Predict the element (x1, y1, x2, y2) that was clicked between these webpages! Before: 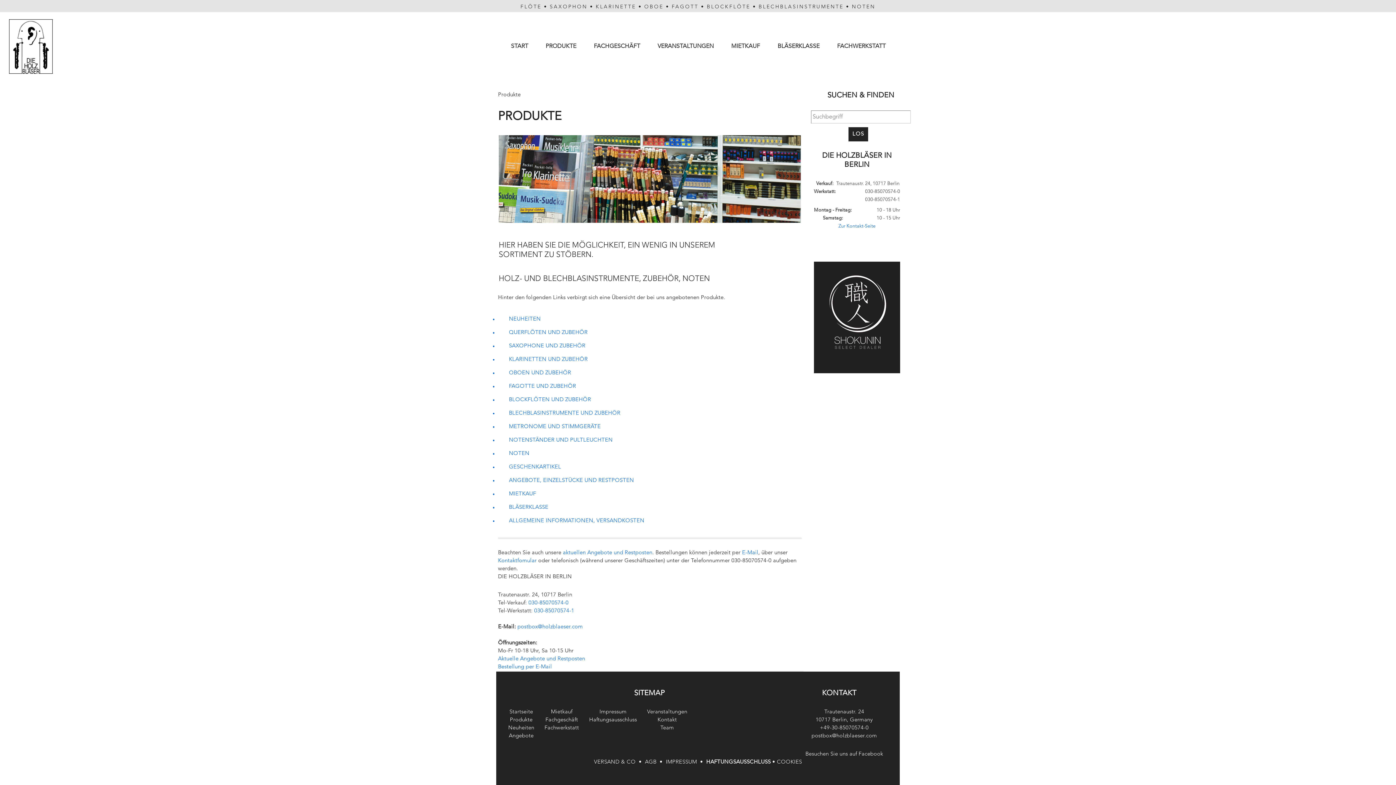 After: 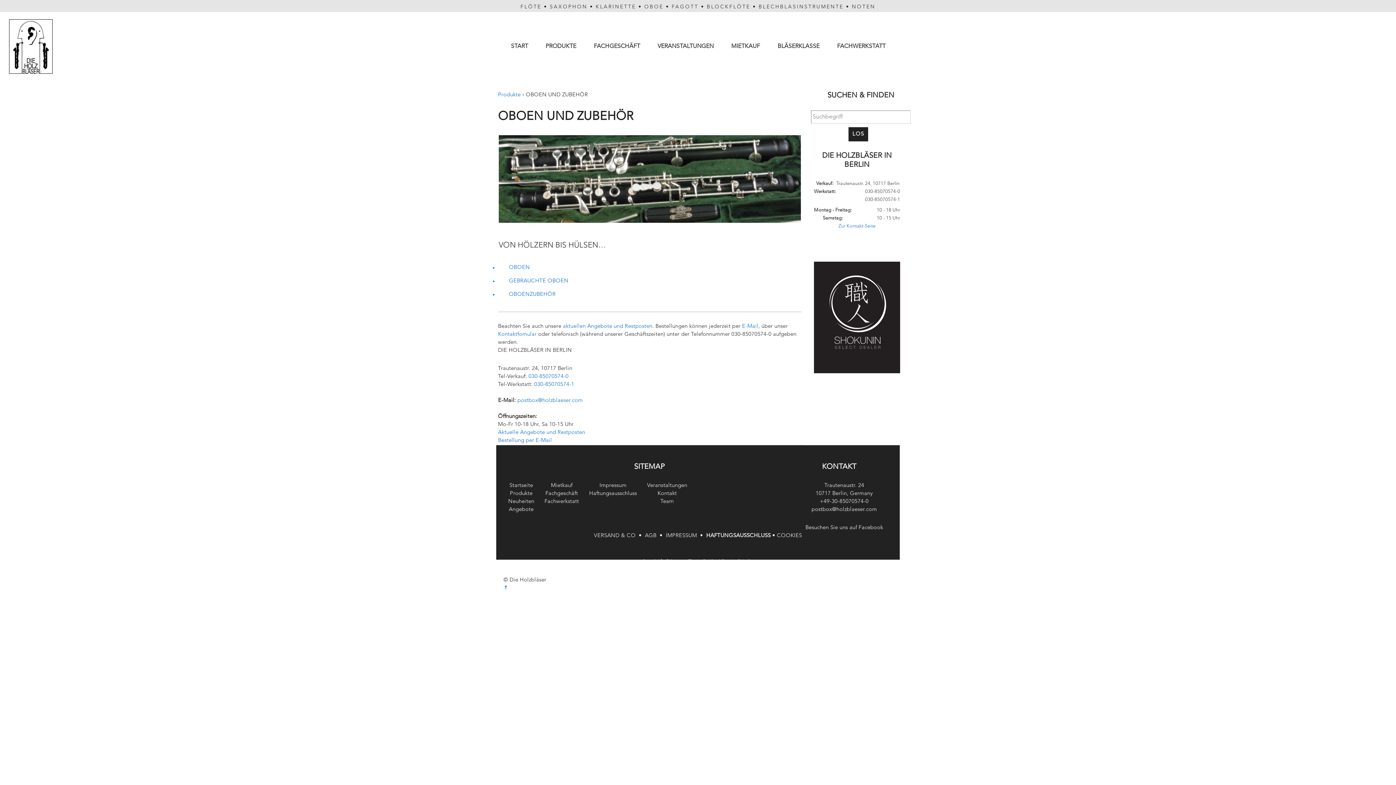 Action: label: OBOE bbox: (644, 4, 663, 9)